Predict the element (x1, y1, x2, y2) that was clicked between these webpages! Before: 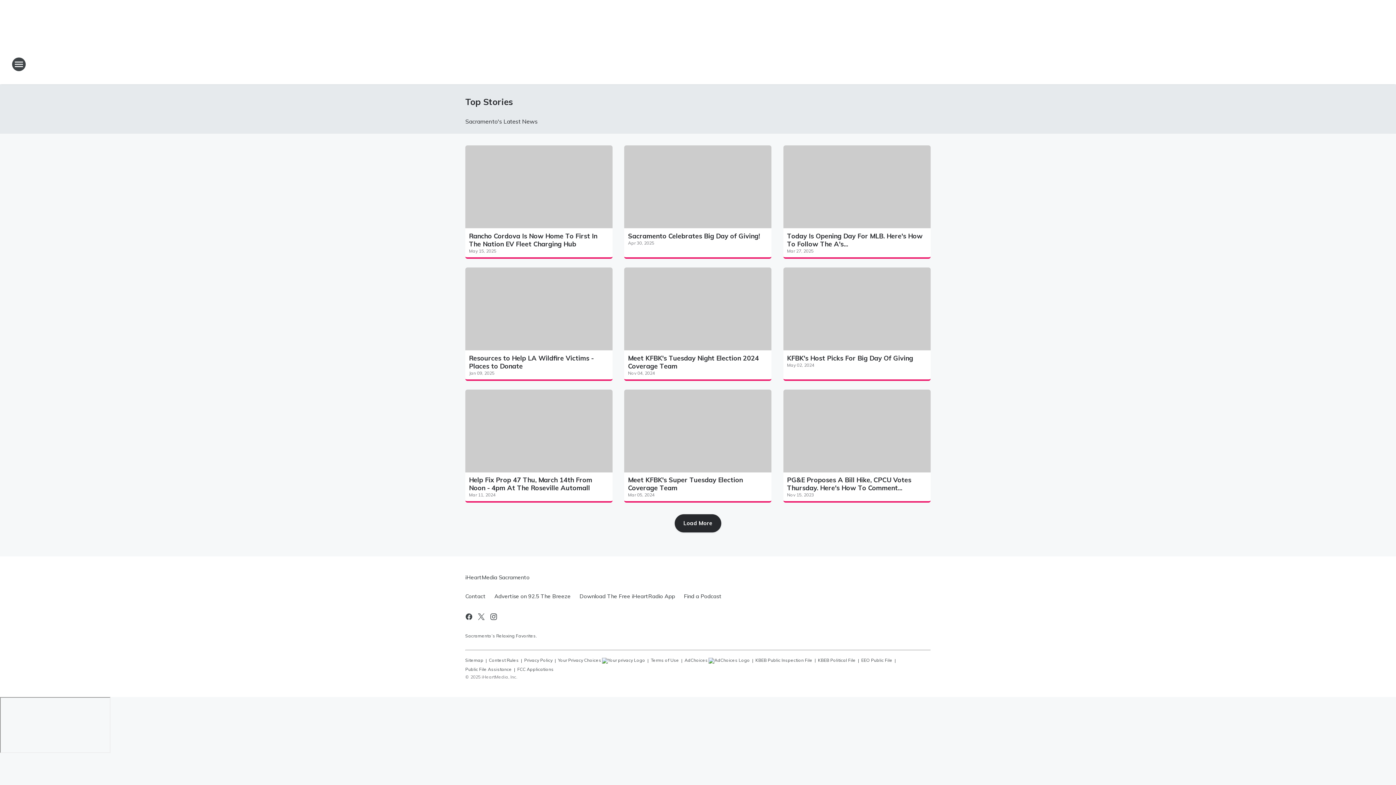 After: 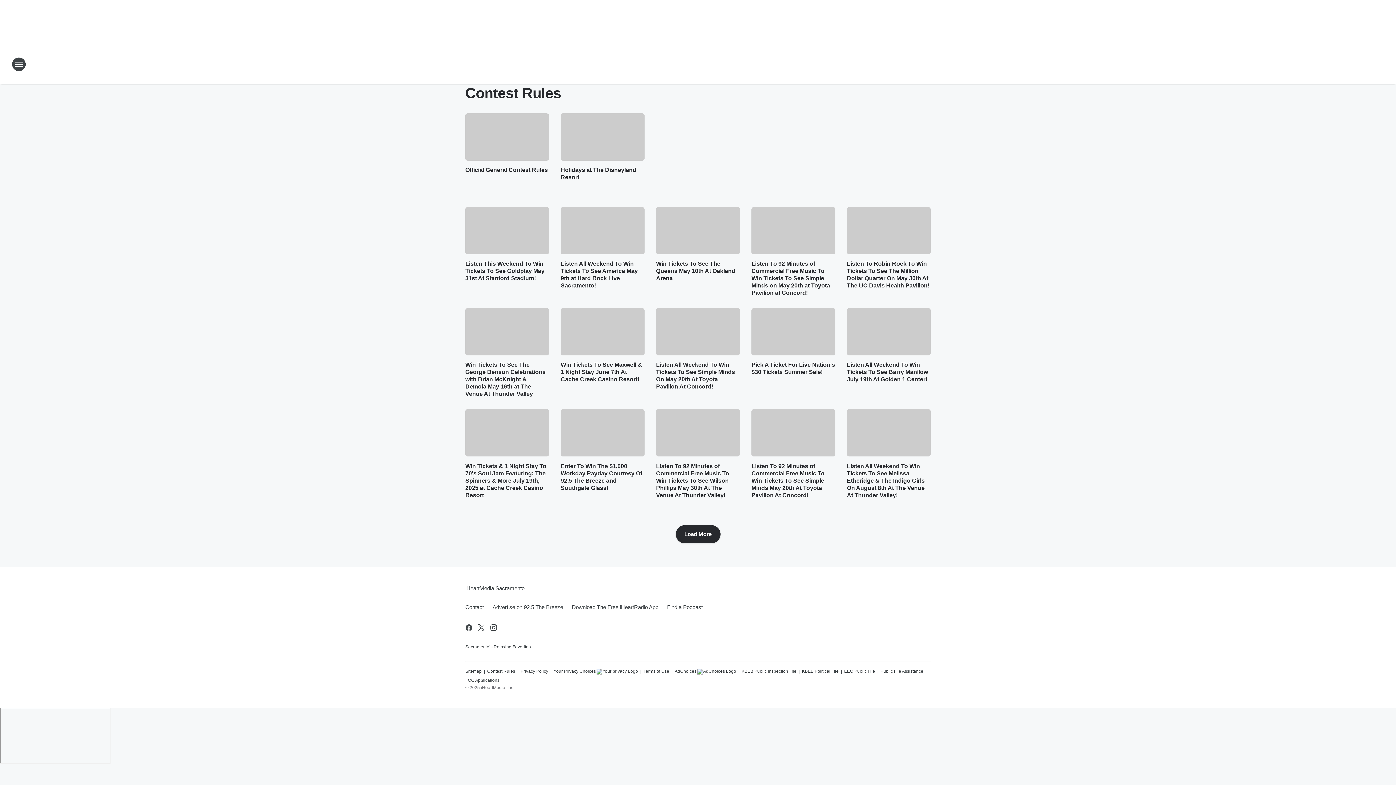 Action: bbox: (489, 655, 518, 664) label: Contest Rules